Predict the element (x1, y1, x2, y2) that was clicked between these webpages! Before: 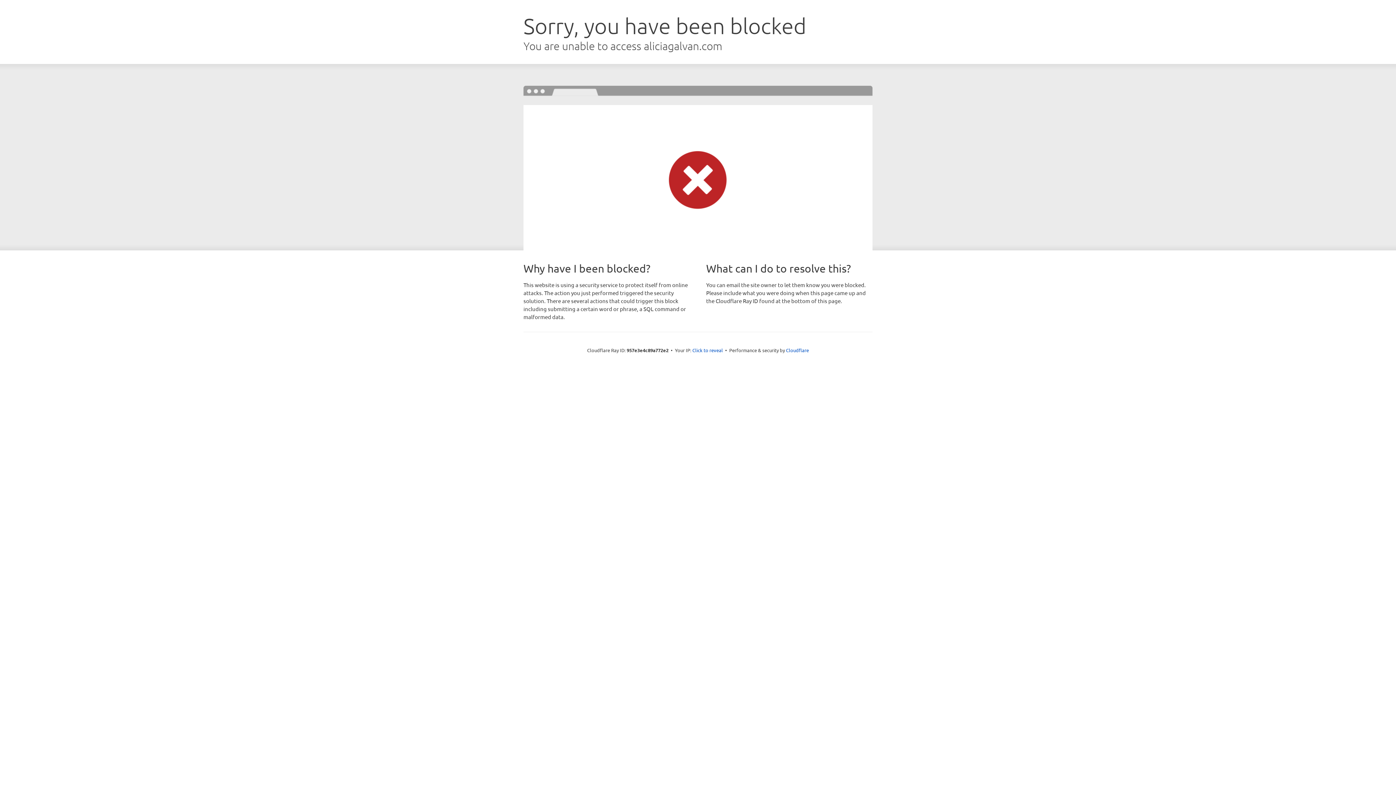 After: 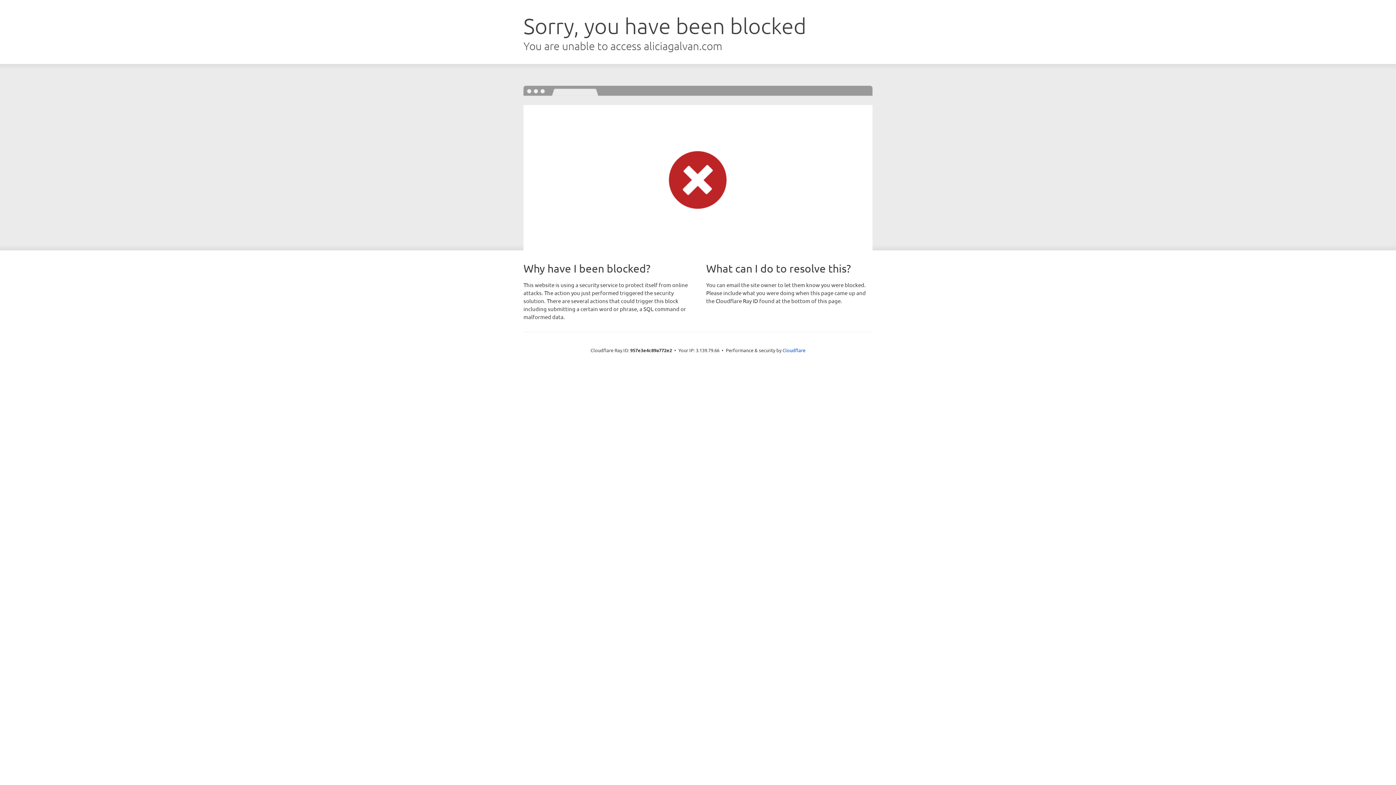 Action: label: Click to reveal bbox: (692, 346, 723, 353)